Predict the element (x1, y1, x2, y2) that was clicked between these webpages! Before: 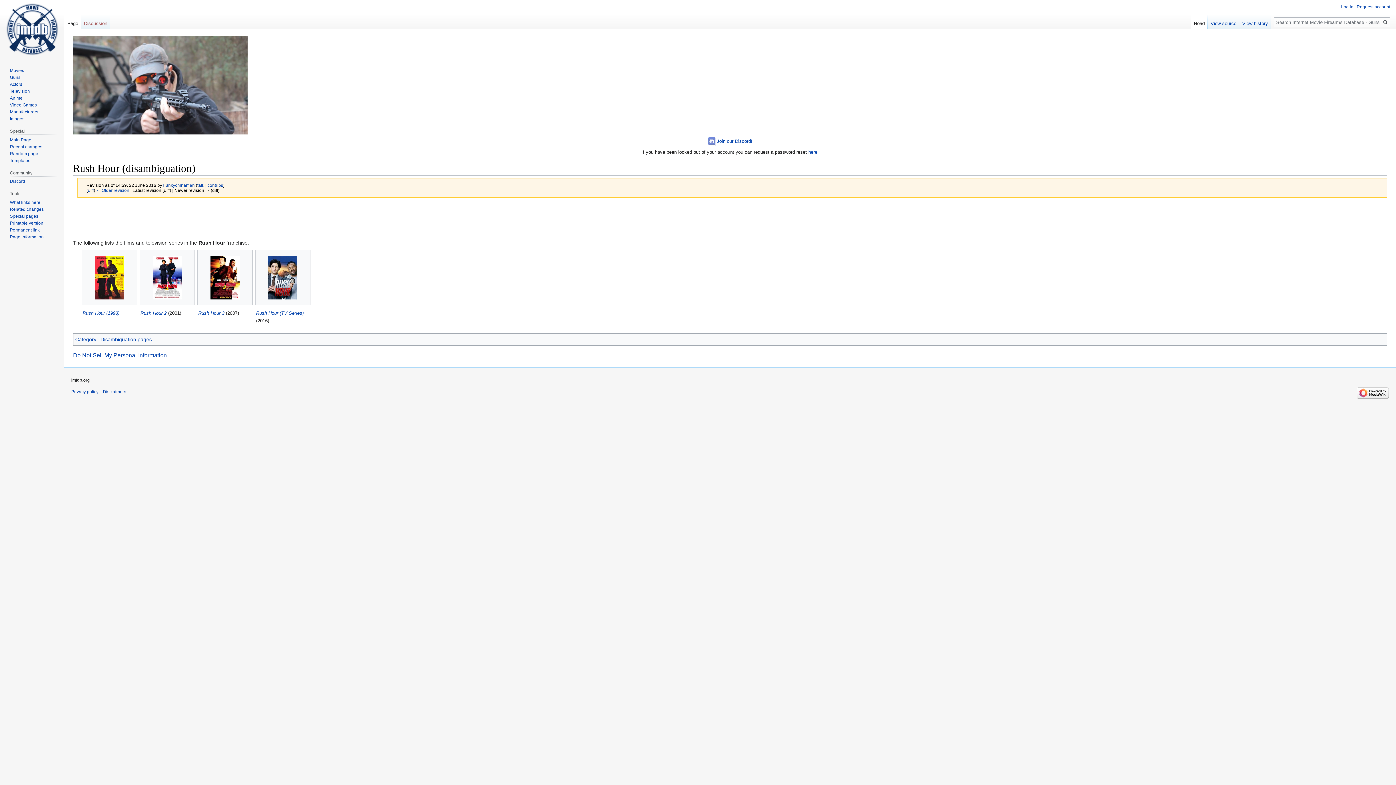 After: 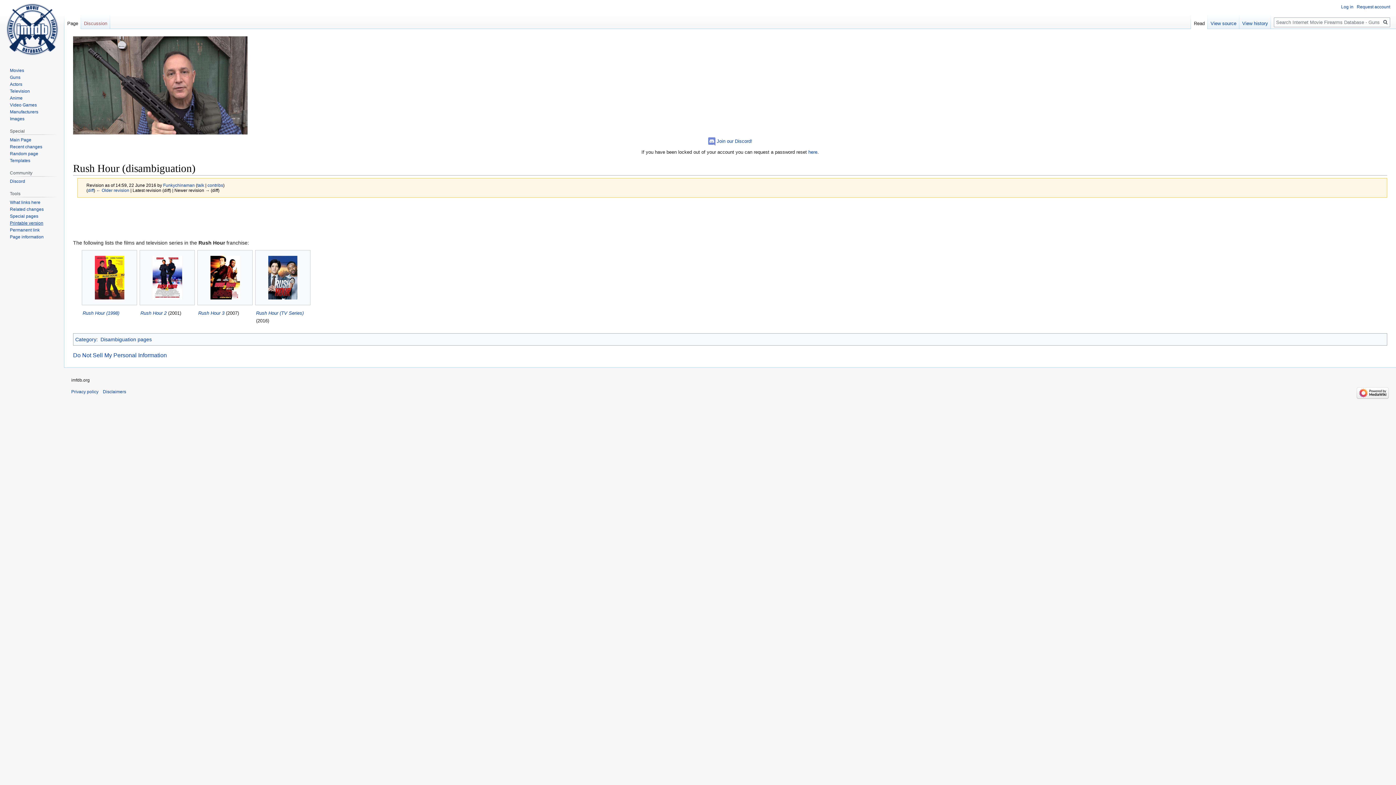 Action: bbox: (9, 220, 43, 225) label: Printable version